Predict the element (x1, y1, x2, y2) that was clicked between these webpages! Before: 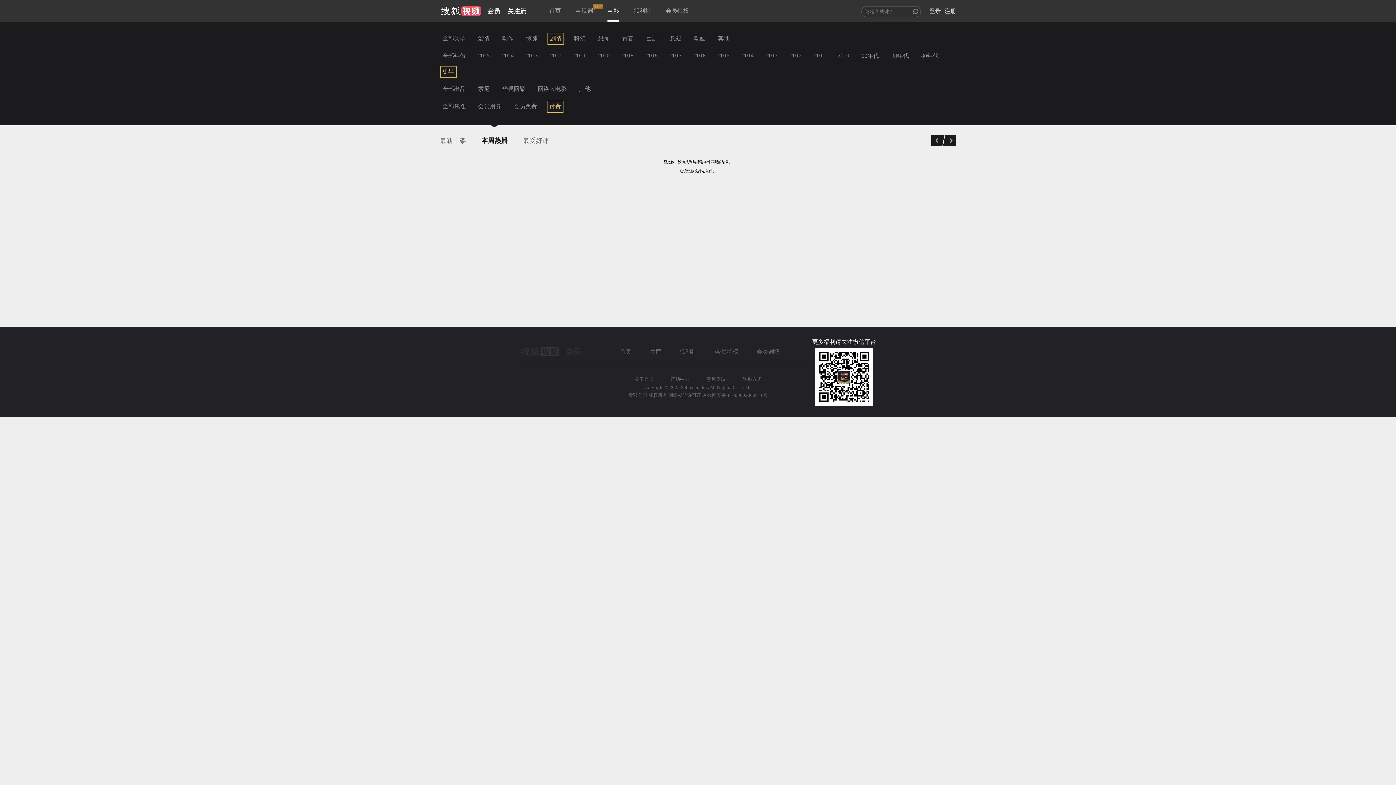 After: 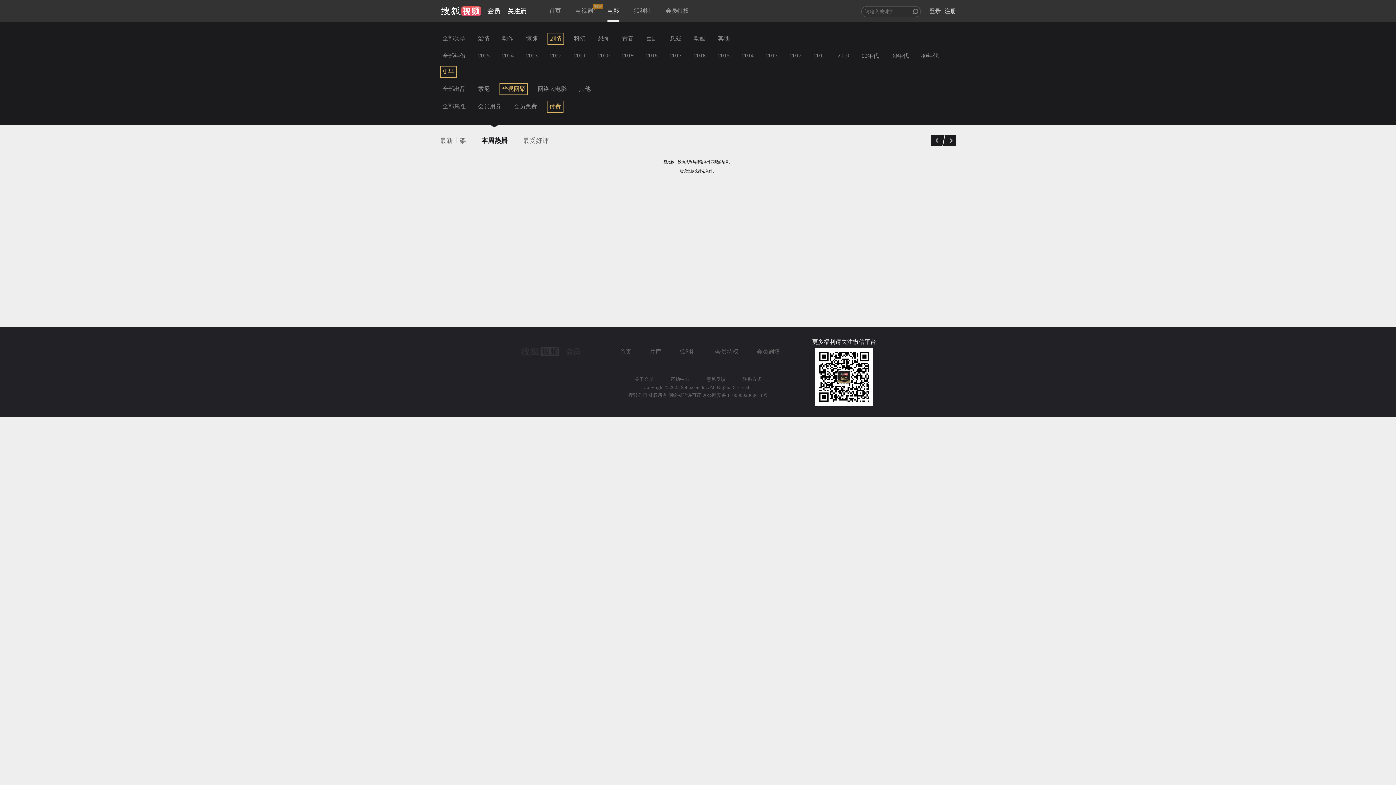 Action: label: 华视网聚 bbox: (499, 83, 528, 95)